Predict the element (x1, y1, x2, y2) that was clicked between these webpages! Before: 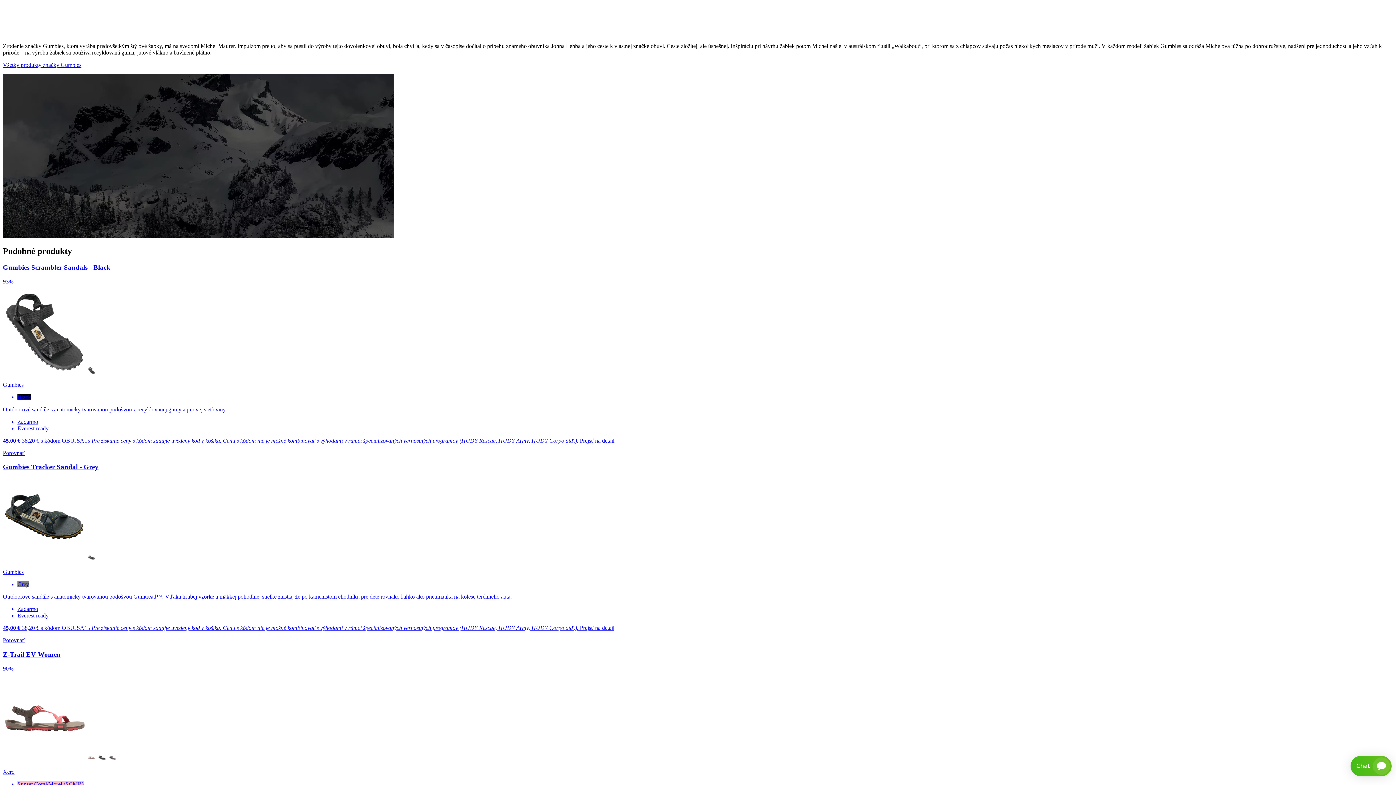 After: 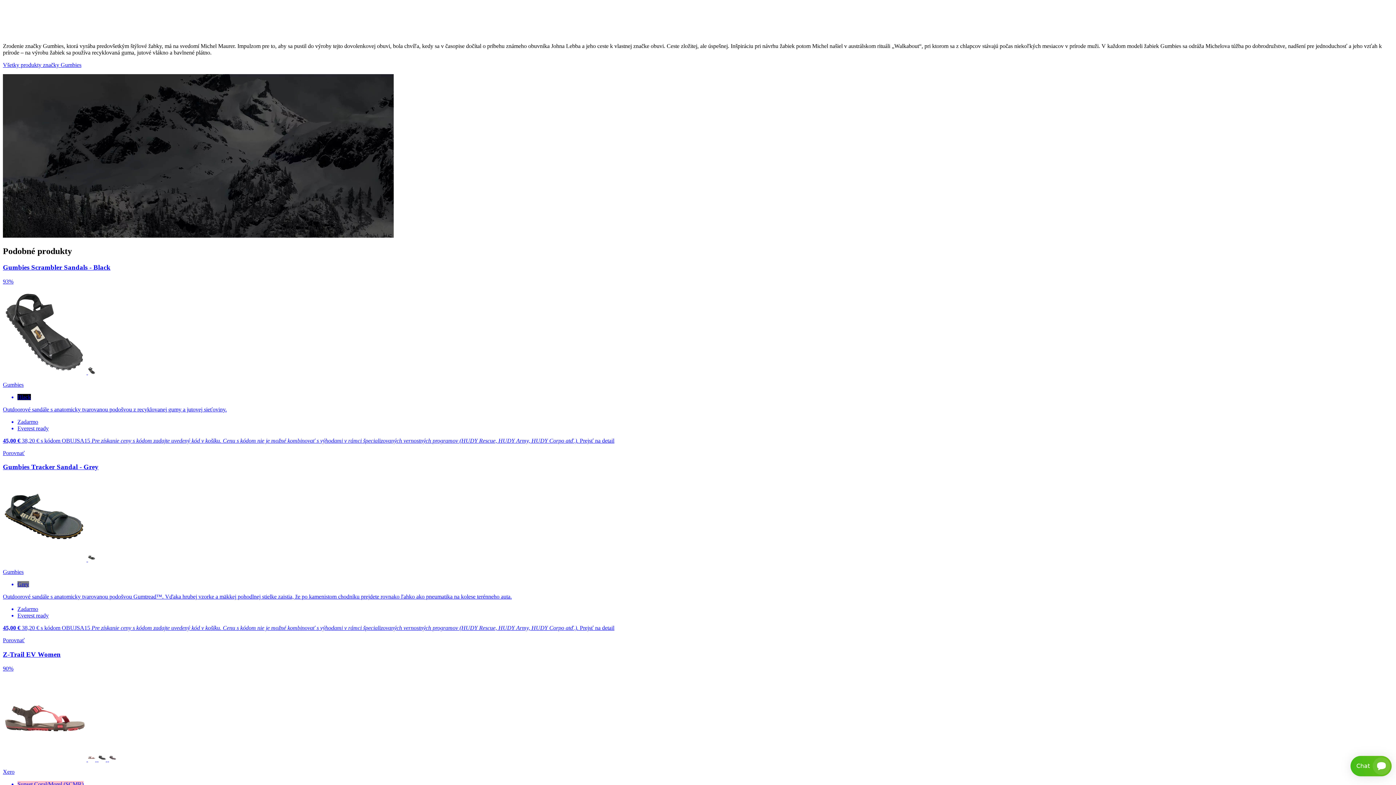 Action: bbox: (2, 637, 24, 643) label: Porovnať